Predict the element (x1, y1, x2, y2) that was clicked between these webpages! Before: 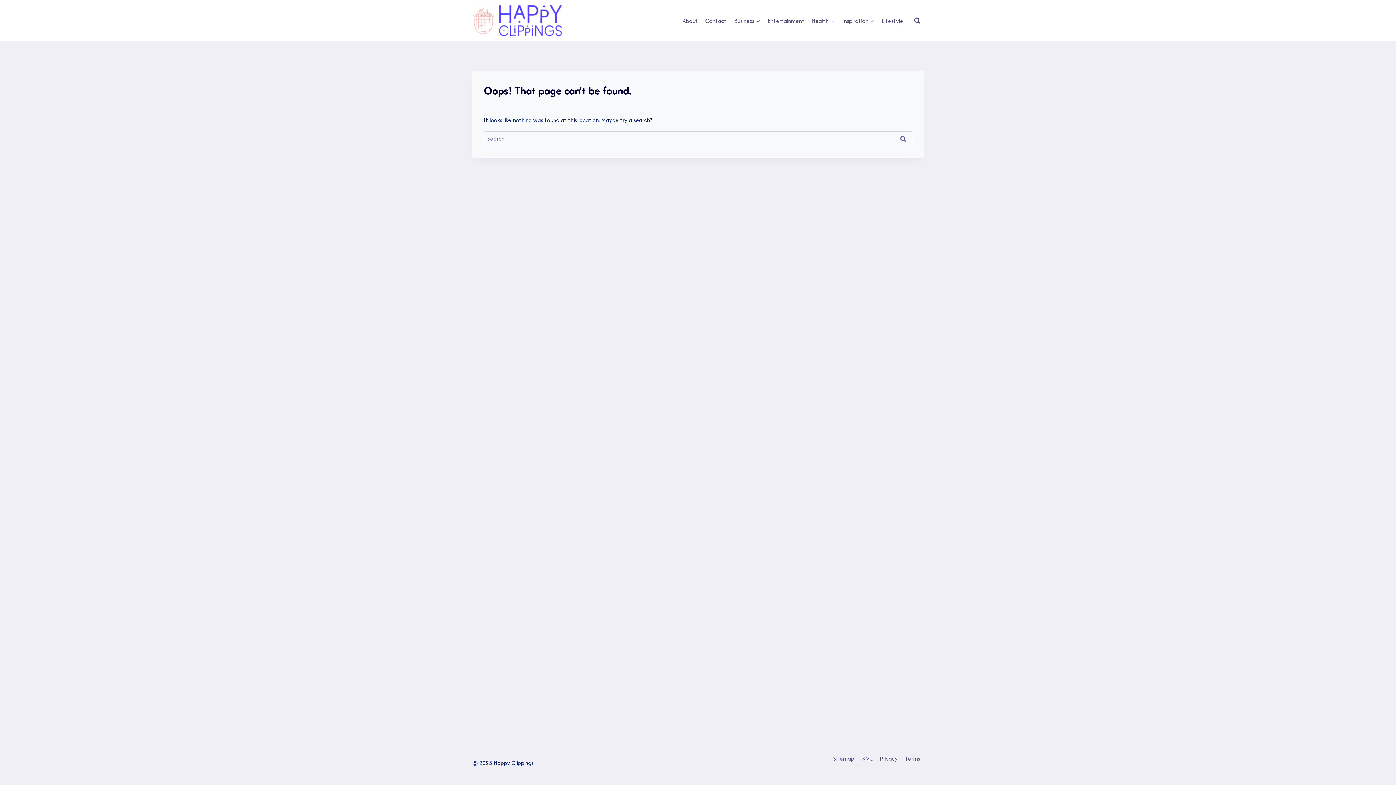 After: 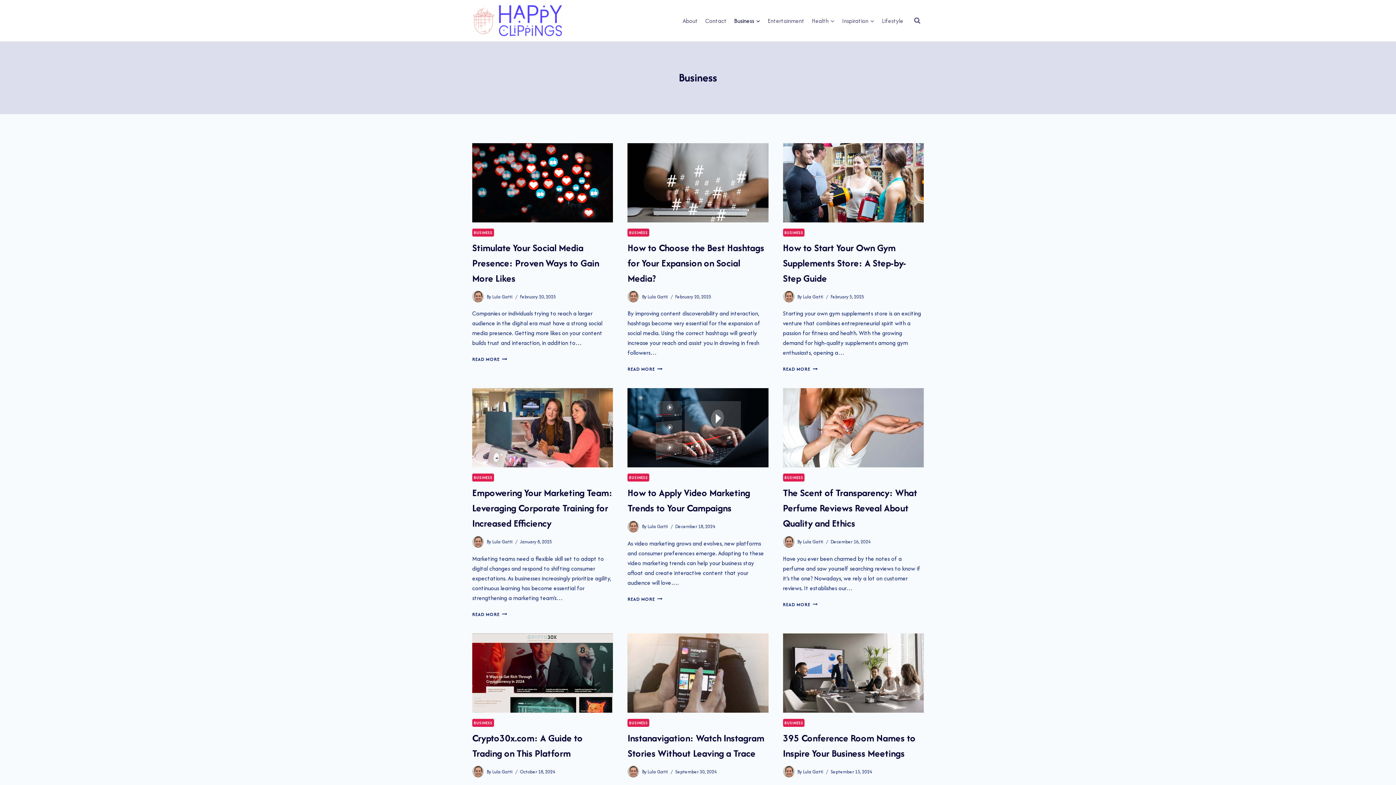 Action: label: Business bbox: (730, 12, 764, 29)